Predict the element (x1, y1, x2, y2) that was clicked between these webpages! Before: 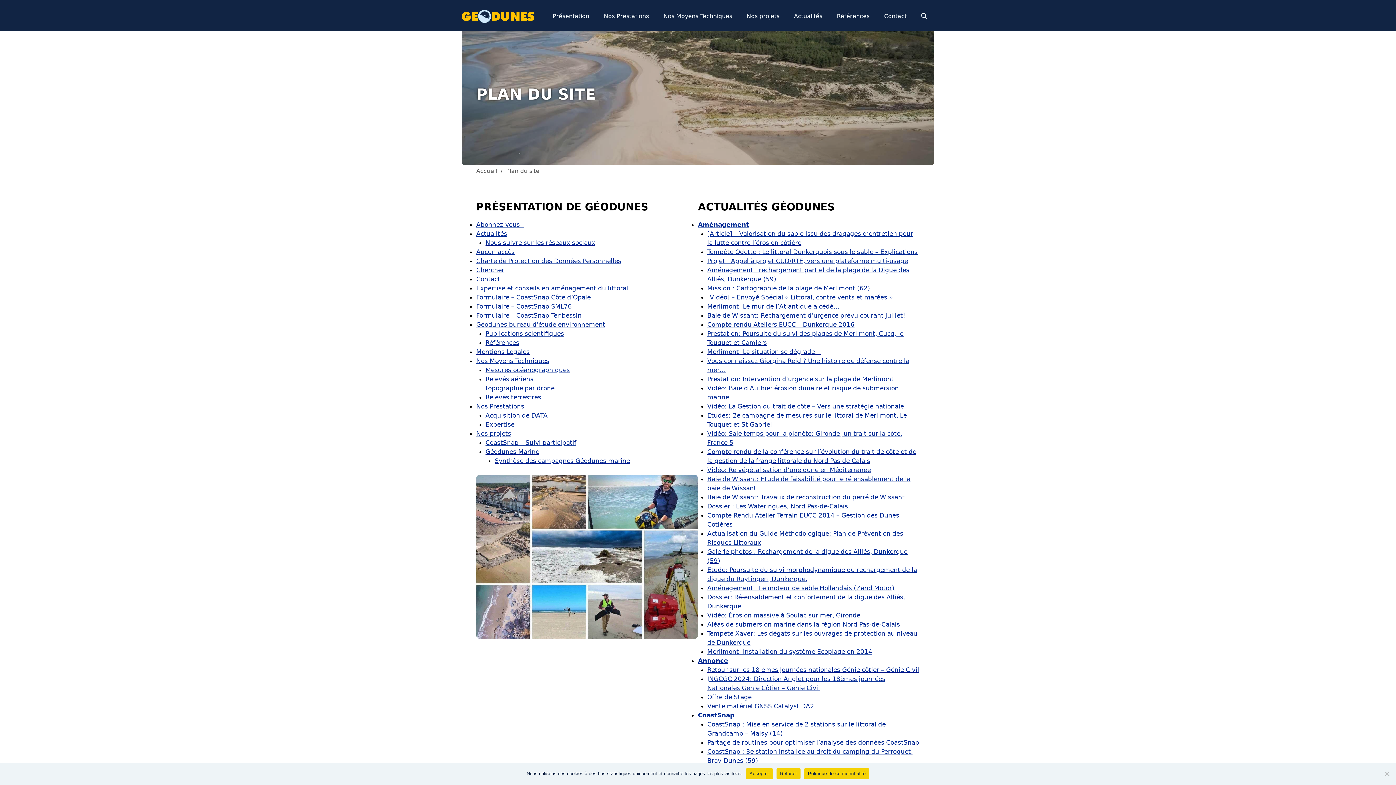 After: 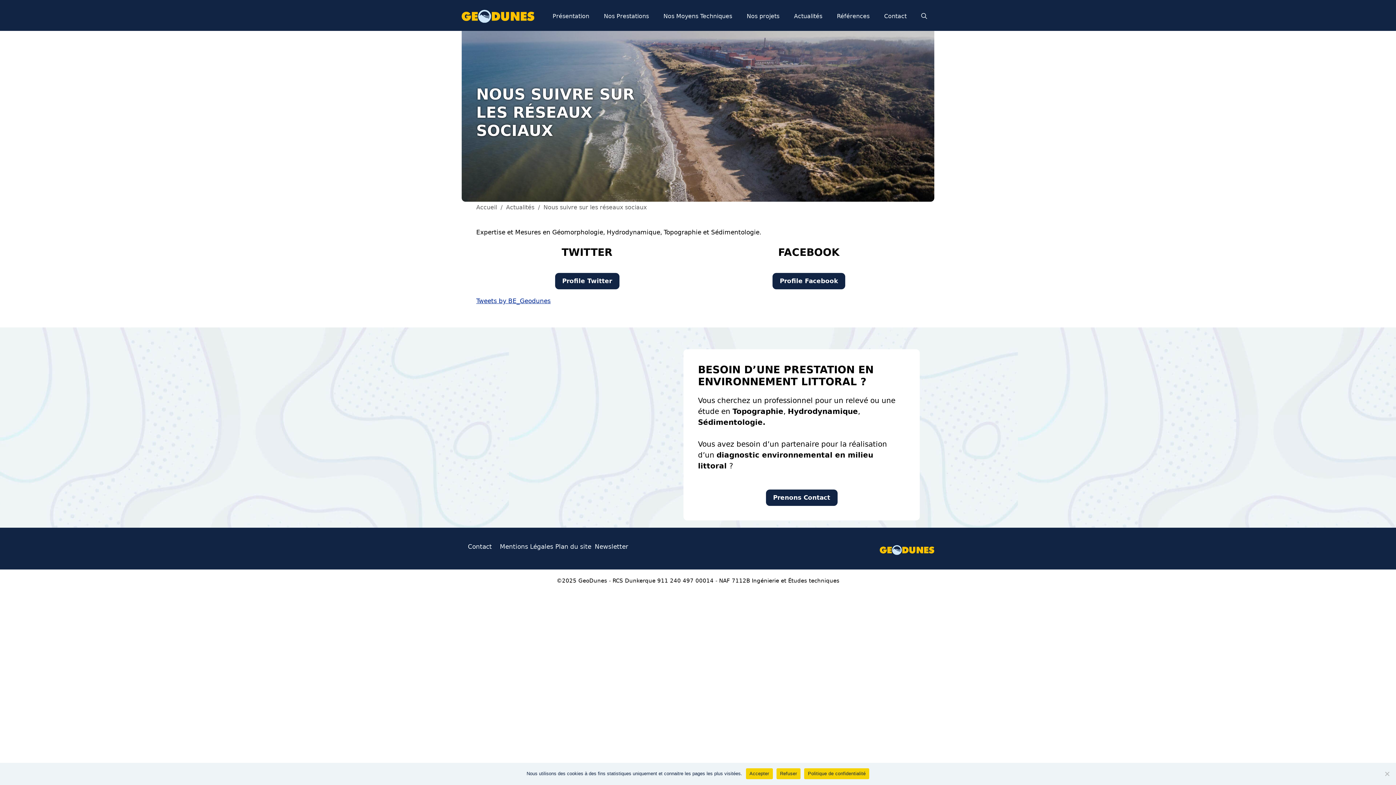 Action: bbox: (485, 239, 595, 246) label: Nous suivre sur les réseaux sociaux